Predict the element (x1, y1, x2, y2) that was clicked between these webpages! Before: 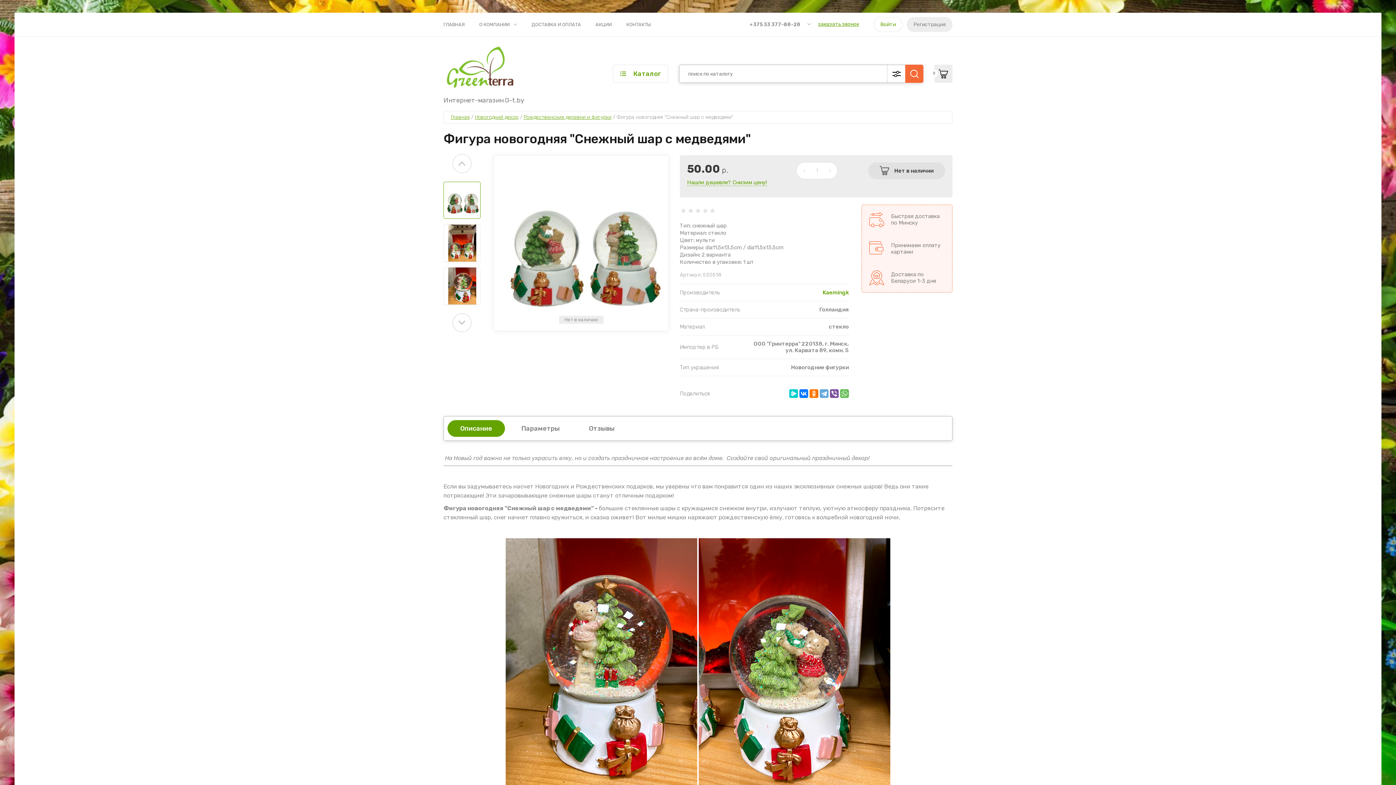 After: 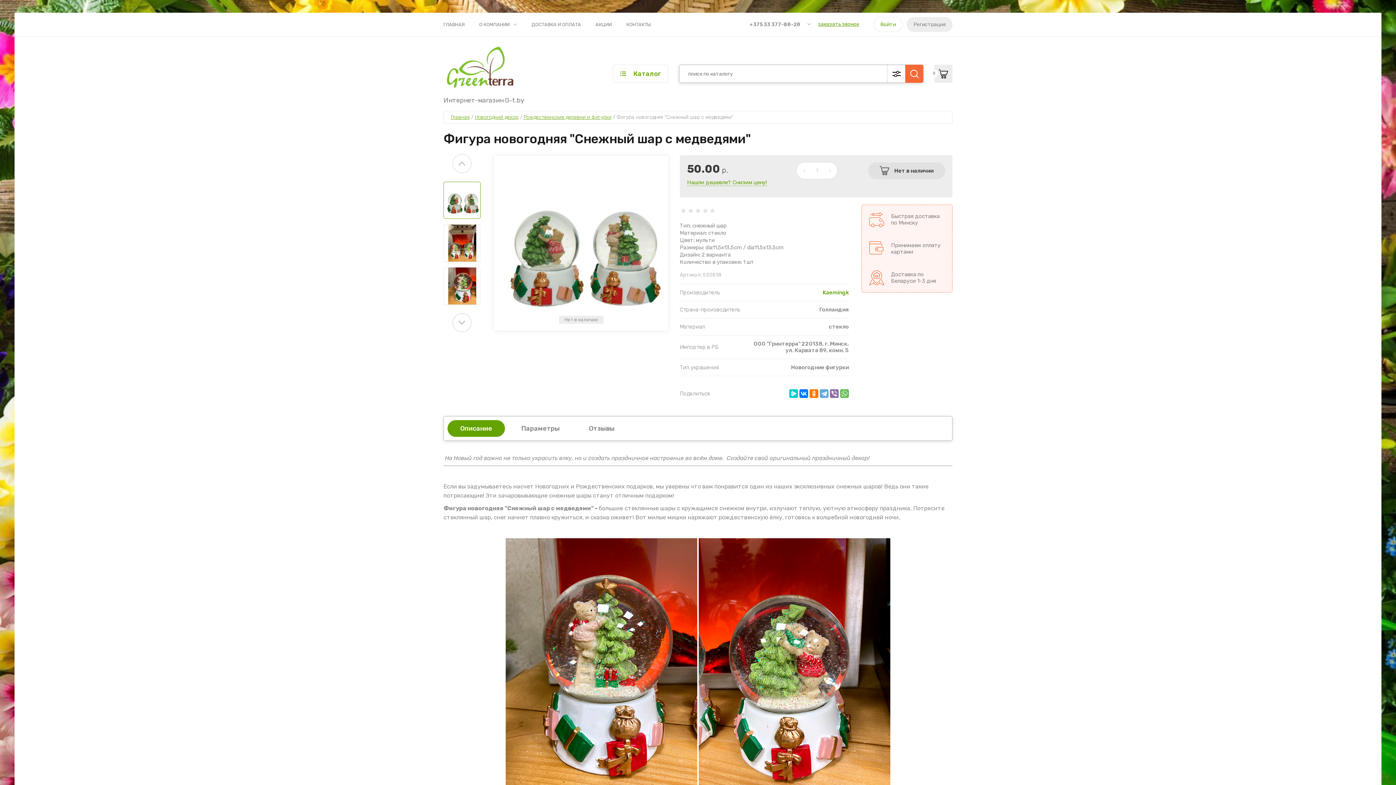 Action: bbox: (830, 389, 838, 398)